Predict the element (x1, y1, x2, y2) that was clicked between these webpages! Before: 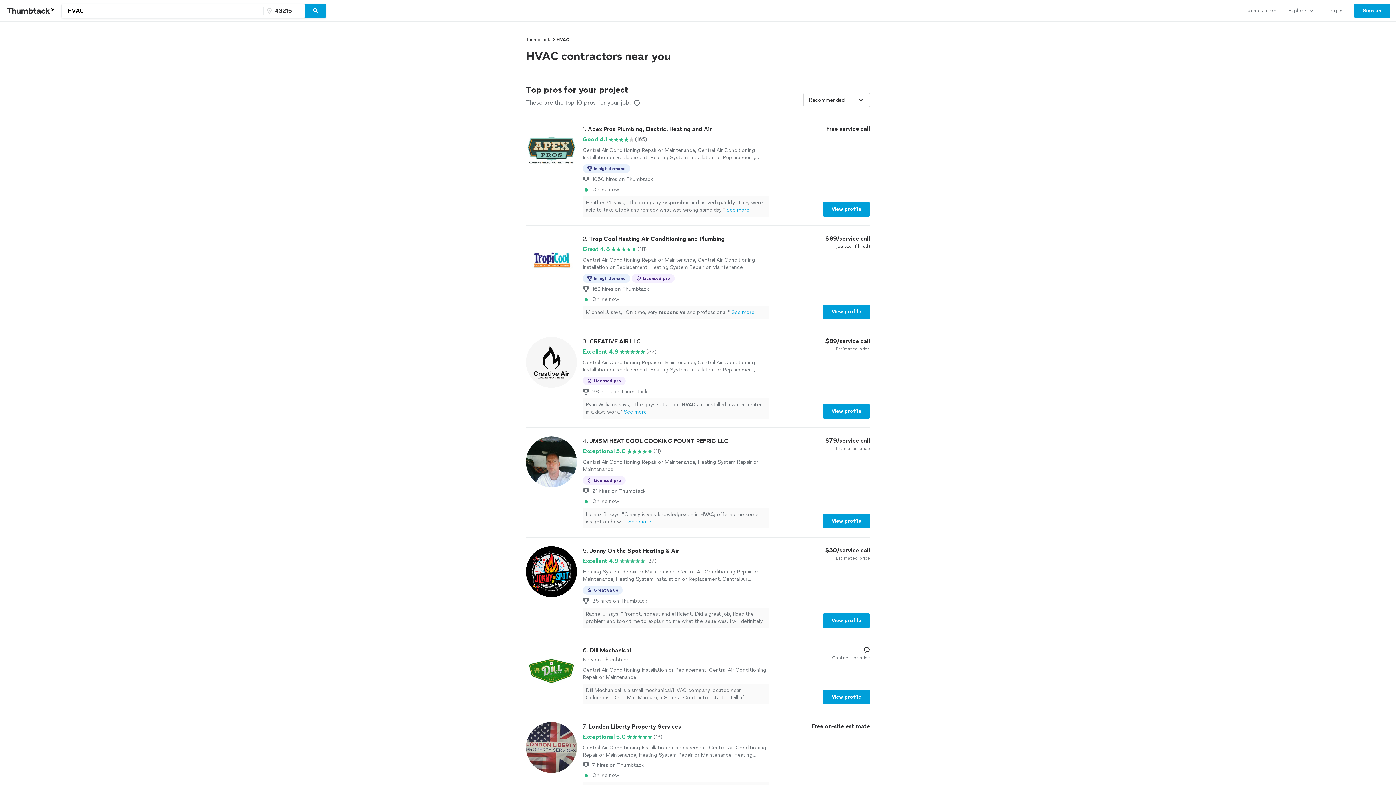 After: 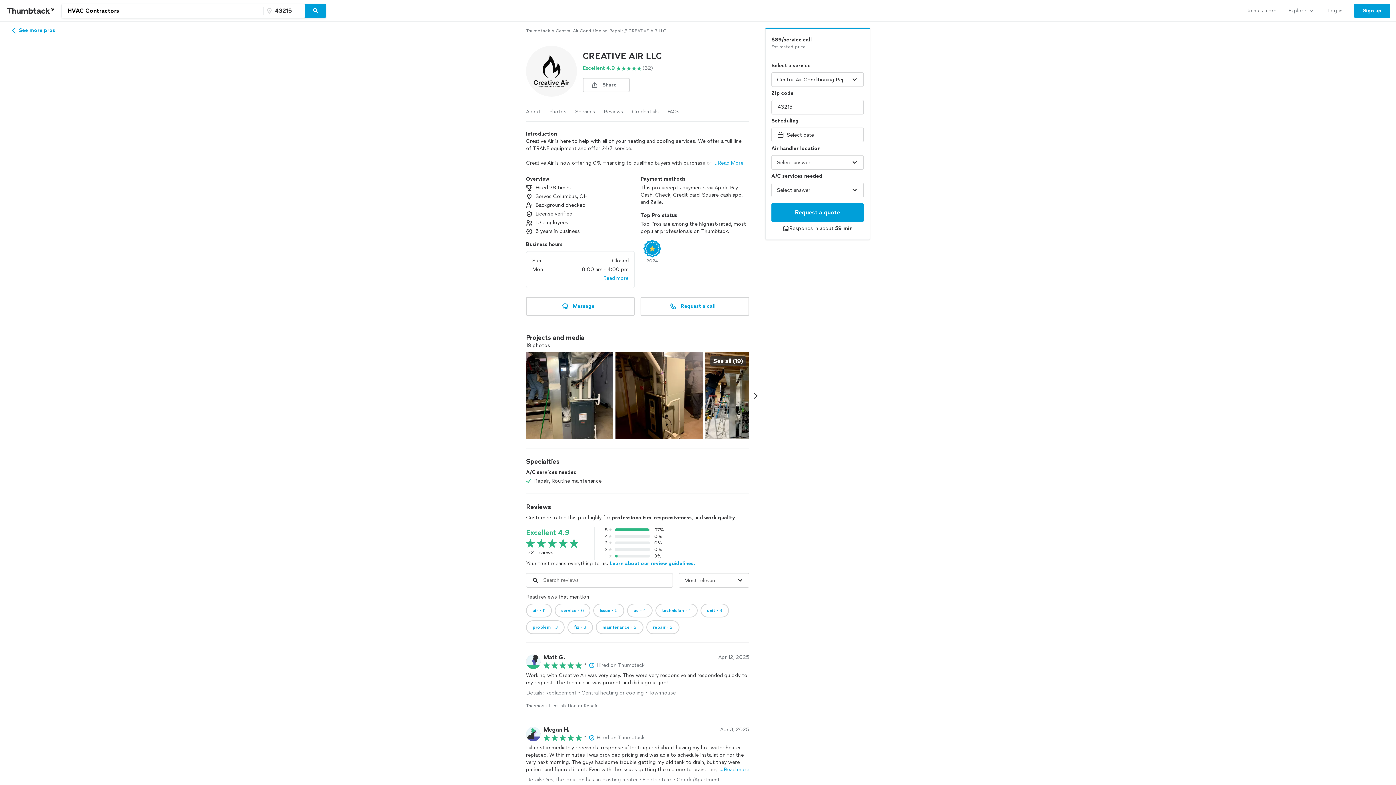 Action: bbox: (526, 337, 870, 418) label: 3. CREATIVE AIR LLC

Excellent 4.9

(32)

Central Air Conditioning Repair or Maintenance, Central Air Conditioning Installation or Replacement, Heating System Installation or Replacement, Heating System Repair or Maintenance

Licensed pro
28 hires on Thumbtack
Ryan Williams says, "The guys setup our HVAC and installed a water heater in a days work."See more

$89/service call

Estimated price

View profile